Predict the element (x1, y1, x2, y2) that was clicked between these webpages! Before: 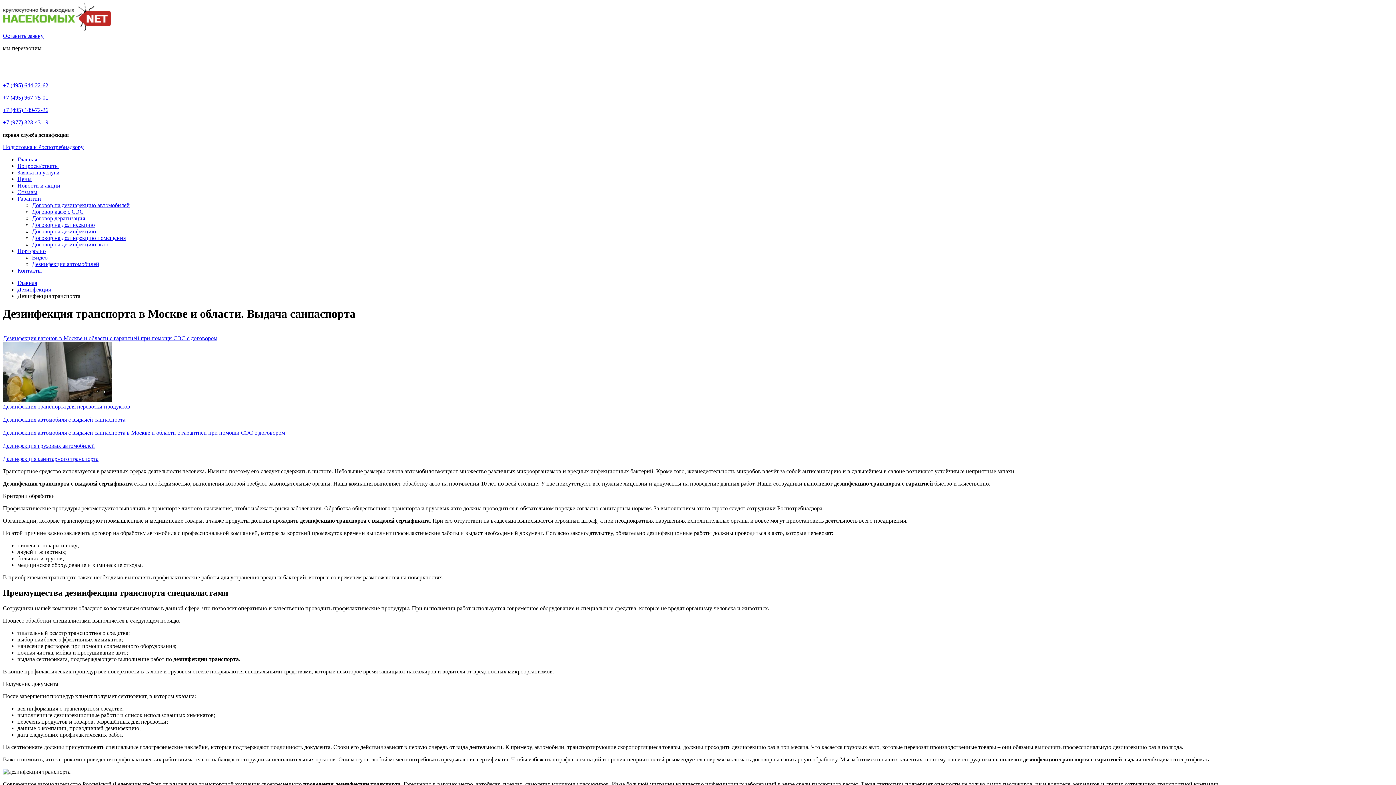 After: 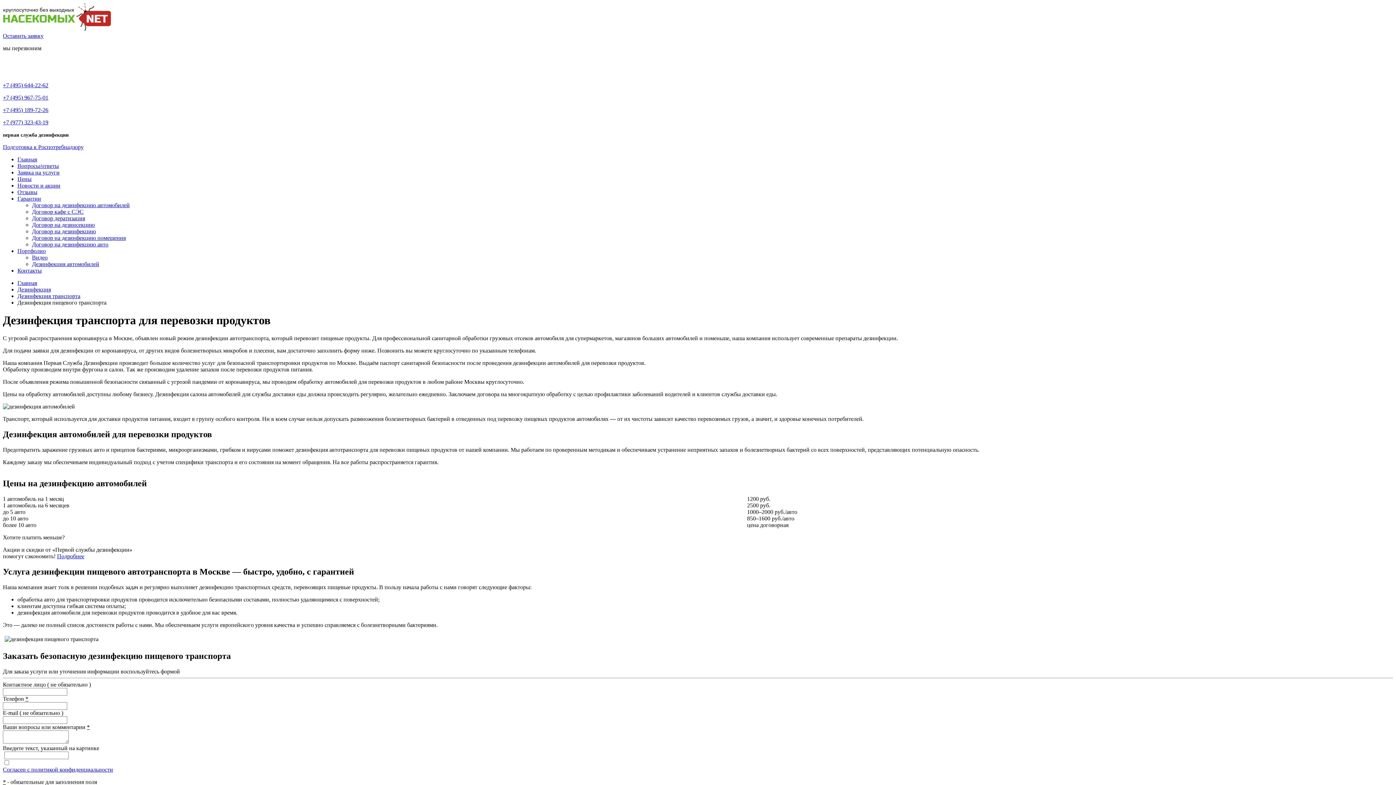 Action: bbox: (2, 403, 130, 409) label: Дезинфекция транспорта для перевозки продуктов